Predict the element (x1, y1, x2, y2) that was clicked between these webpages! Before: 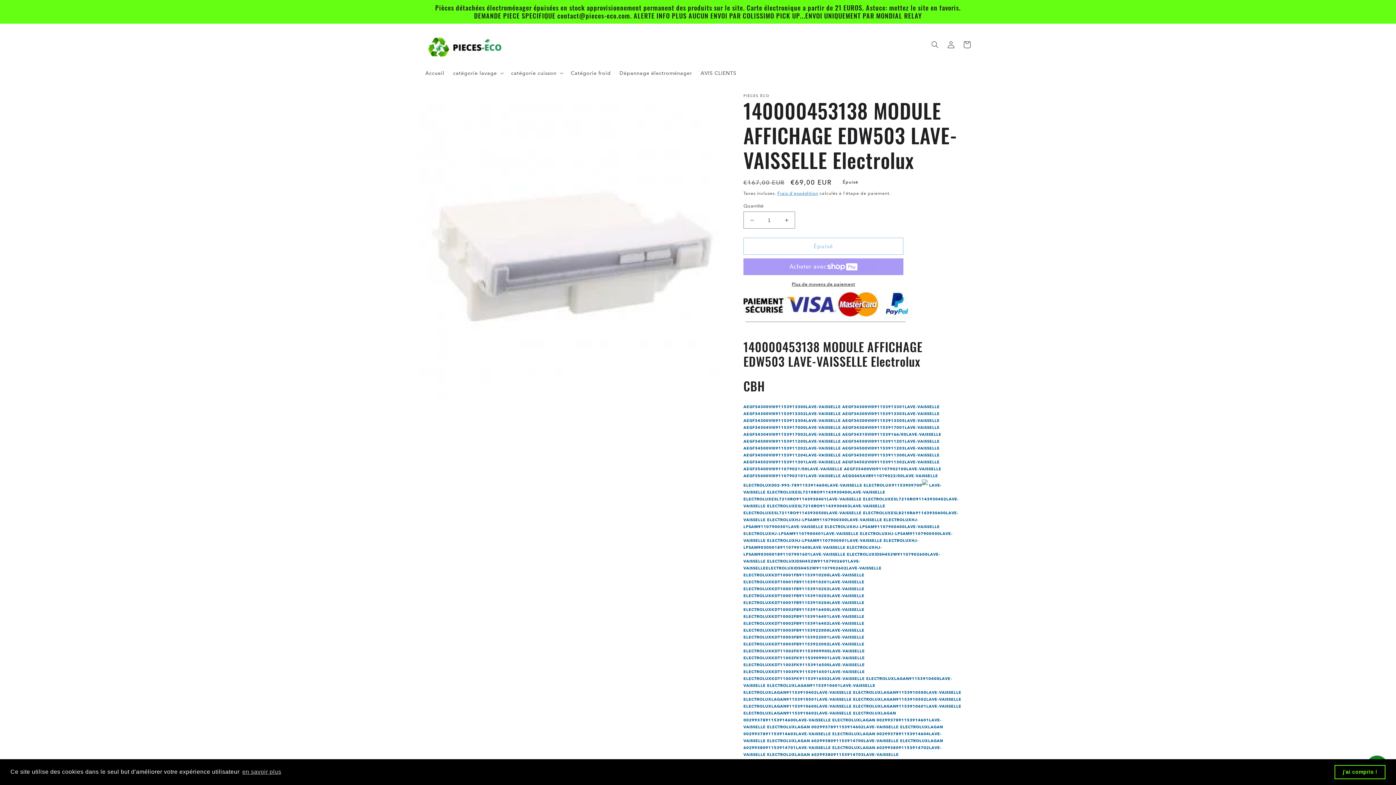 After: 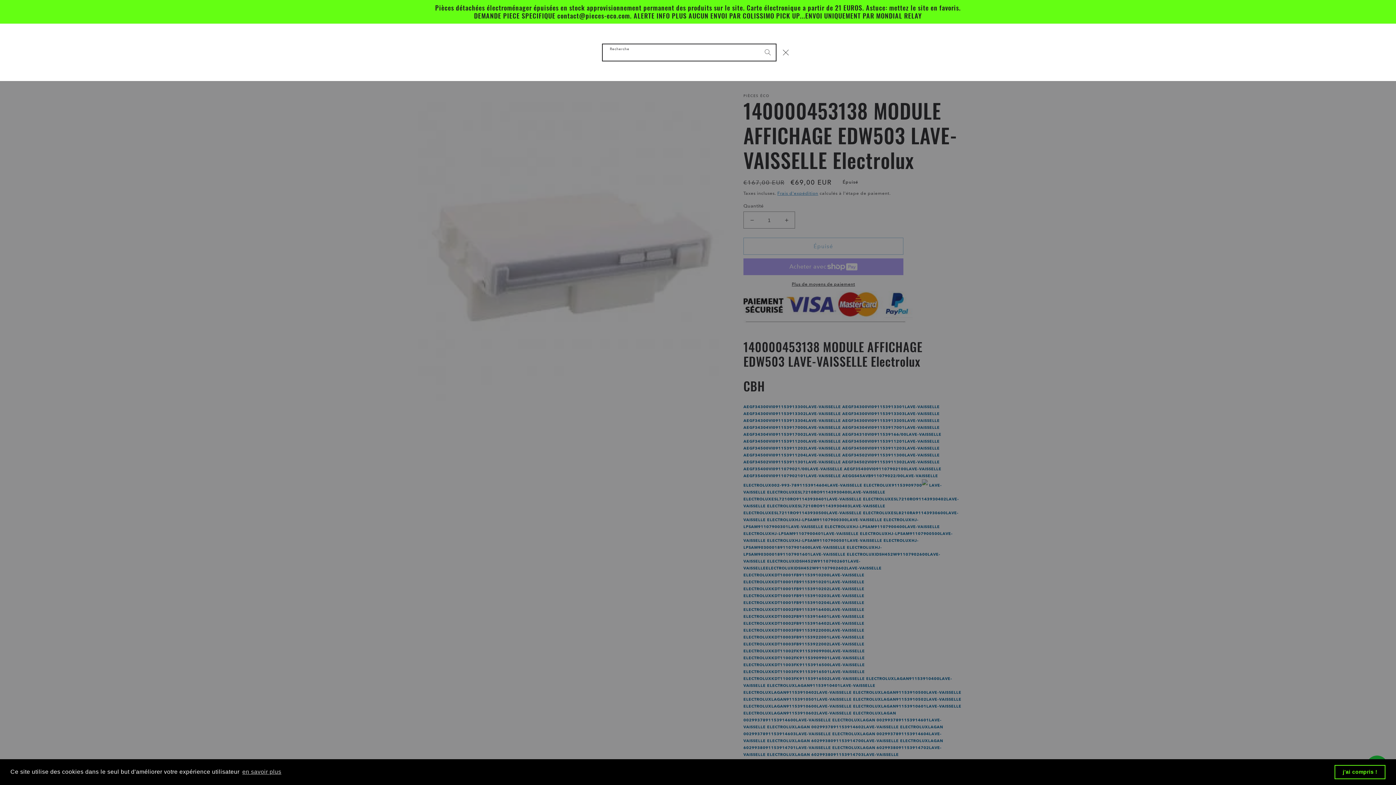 Action: bbox: (927, 36, 943, 52) label: Recherche